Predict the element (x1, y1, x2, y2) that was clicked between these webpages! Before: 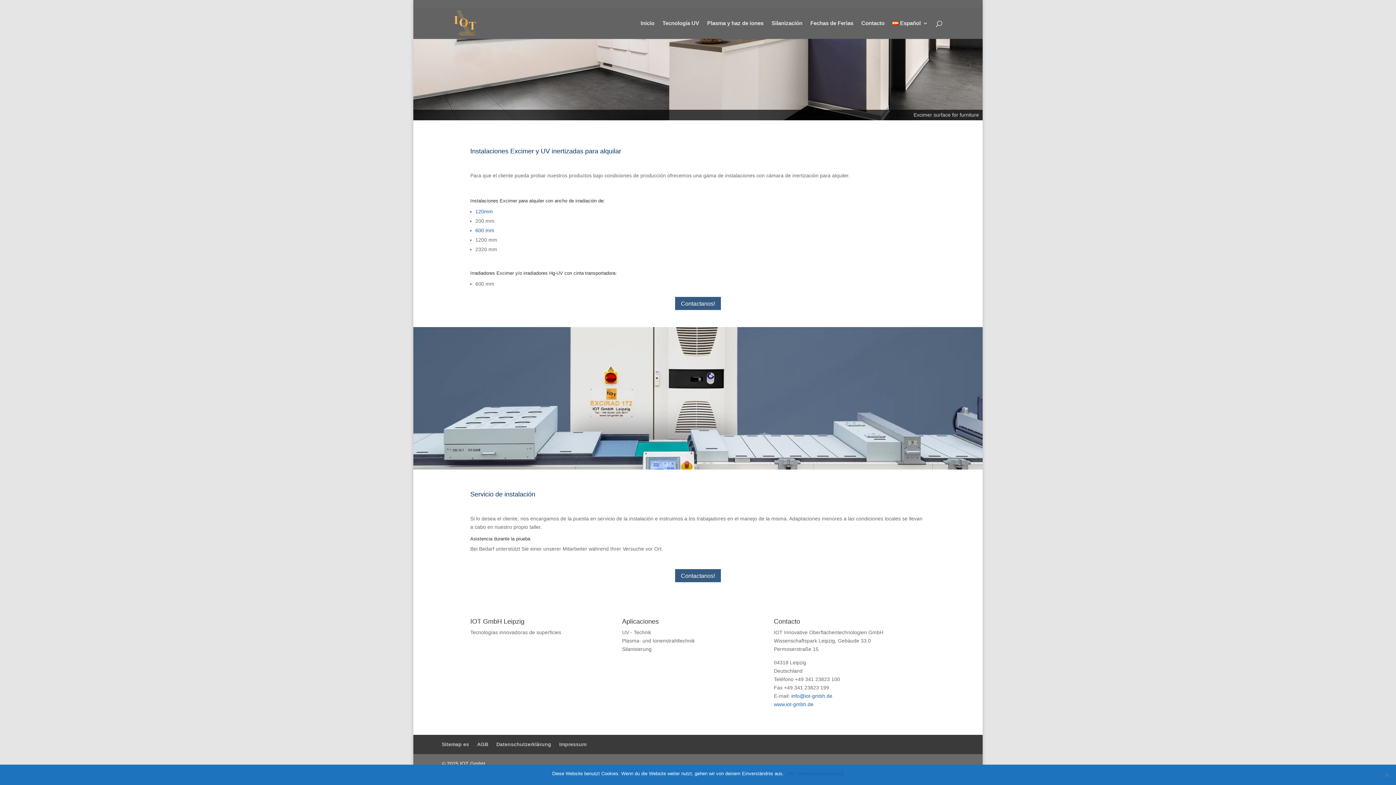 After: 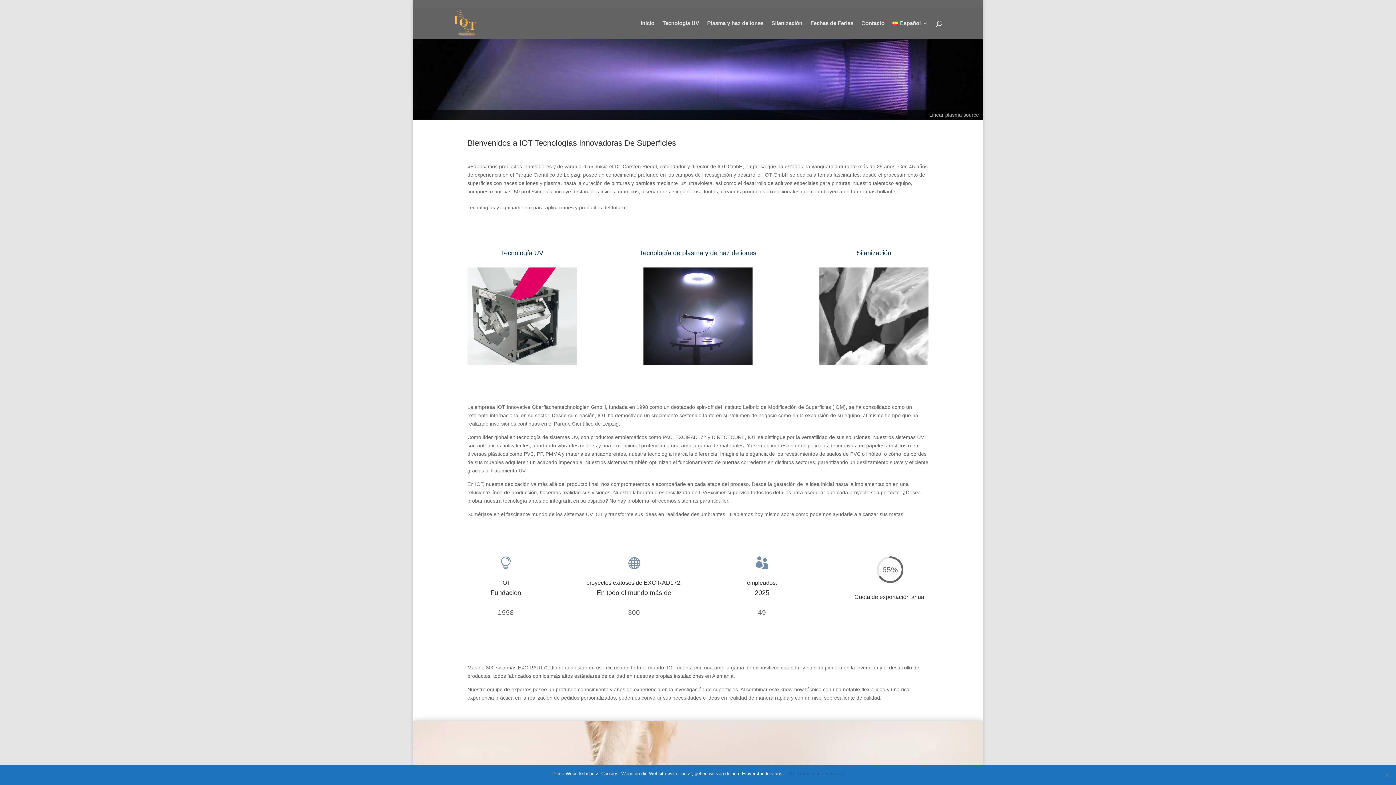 Action: label: Inicio bbox: (640, 20, 654, 38)